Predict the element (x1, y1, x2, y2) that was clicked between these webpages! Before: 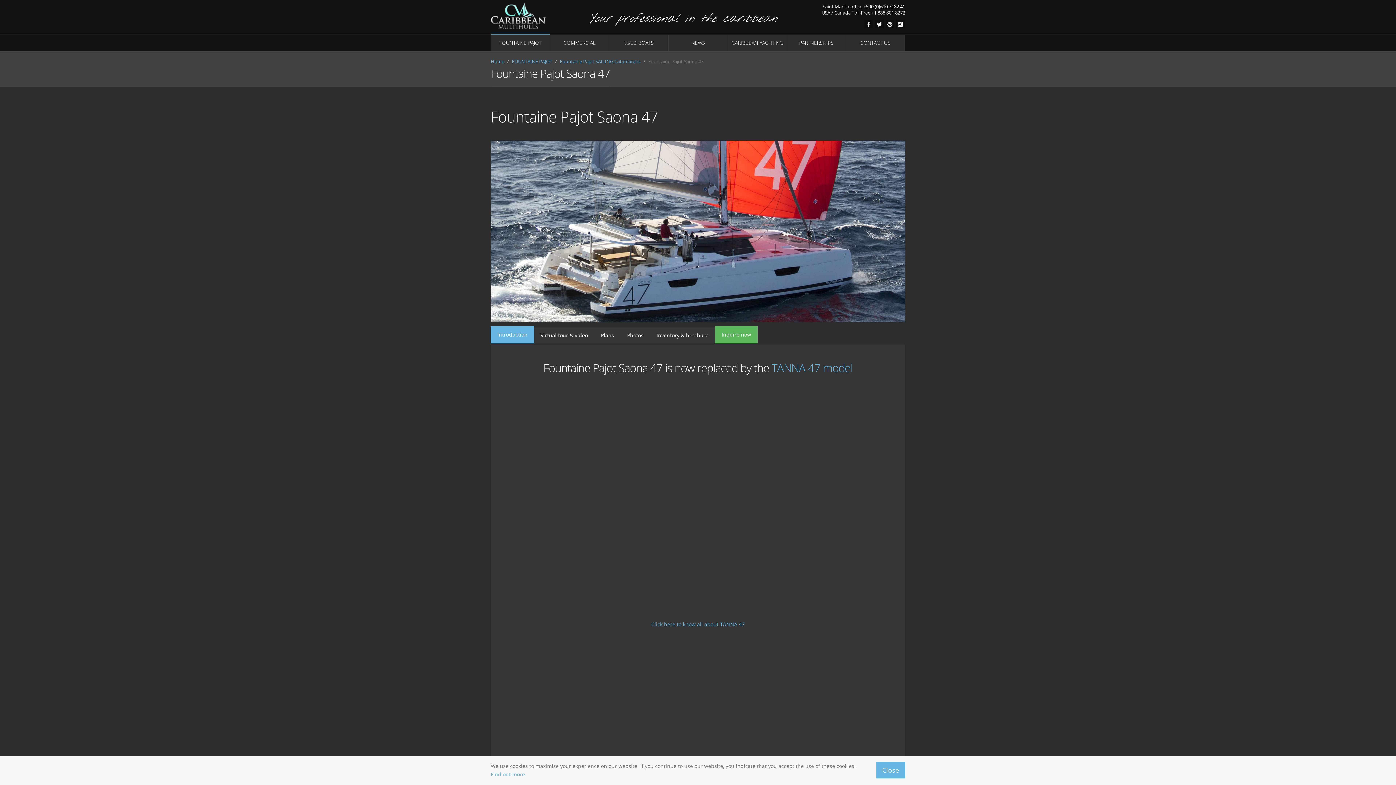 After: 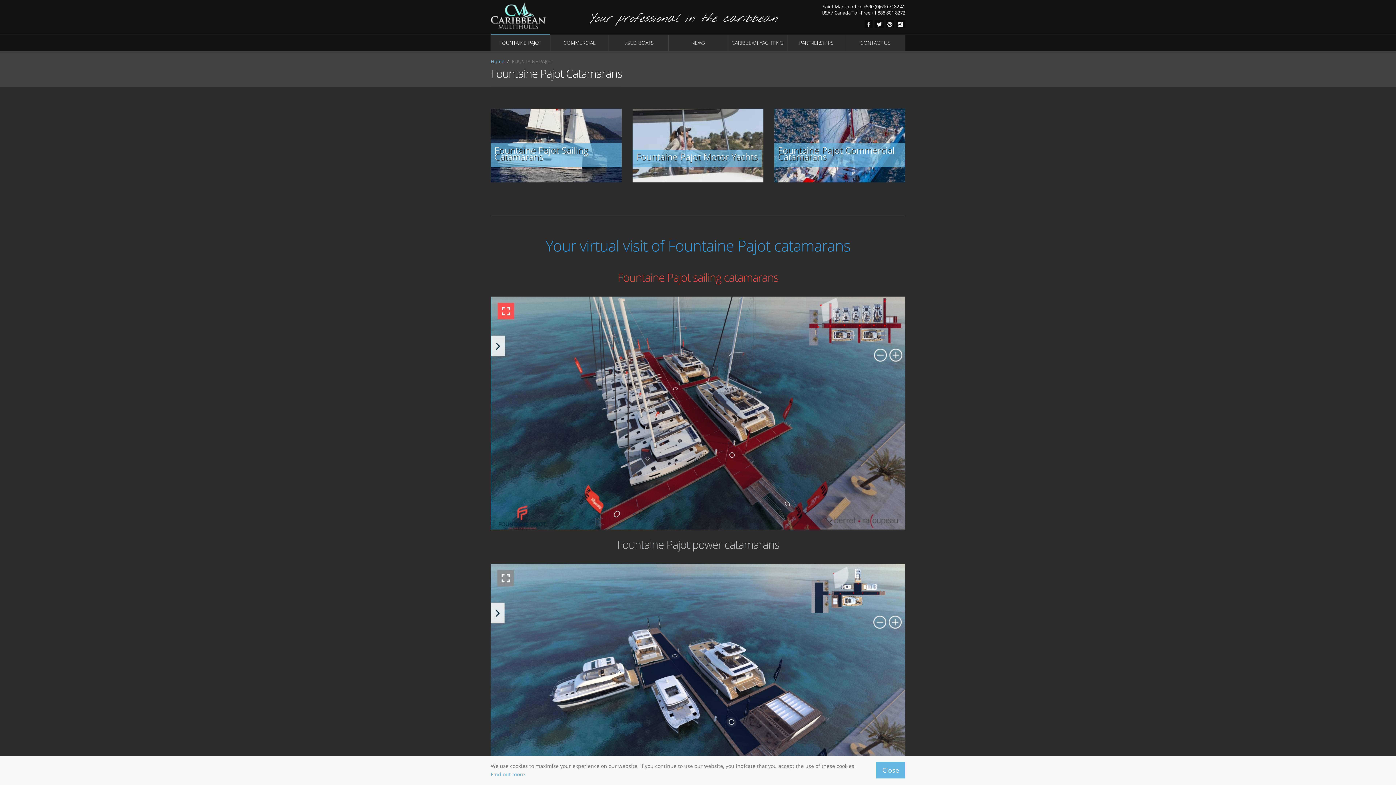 Action: bbox: (512, 58, 552, 64) label: FOUNTAINE PAJOT